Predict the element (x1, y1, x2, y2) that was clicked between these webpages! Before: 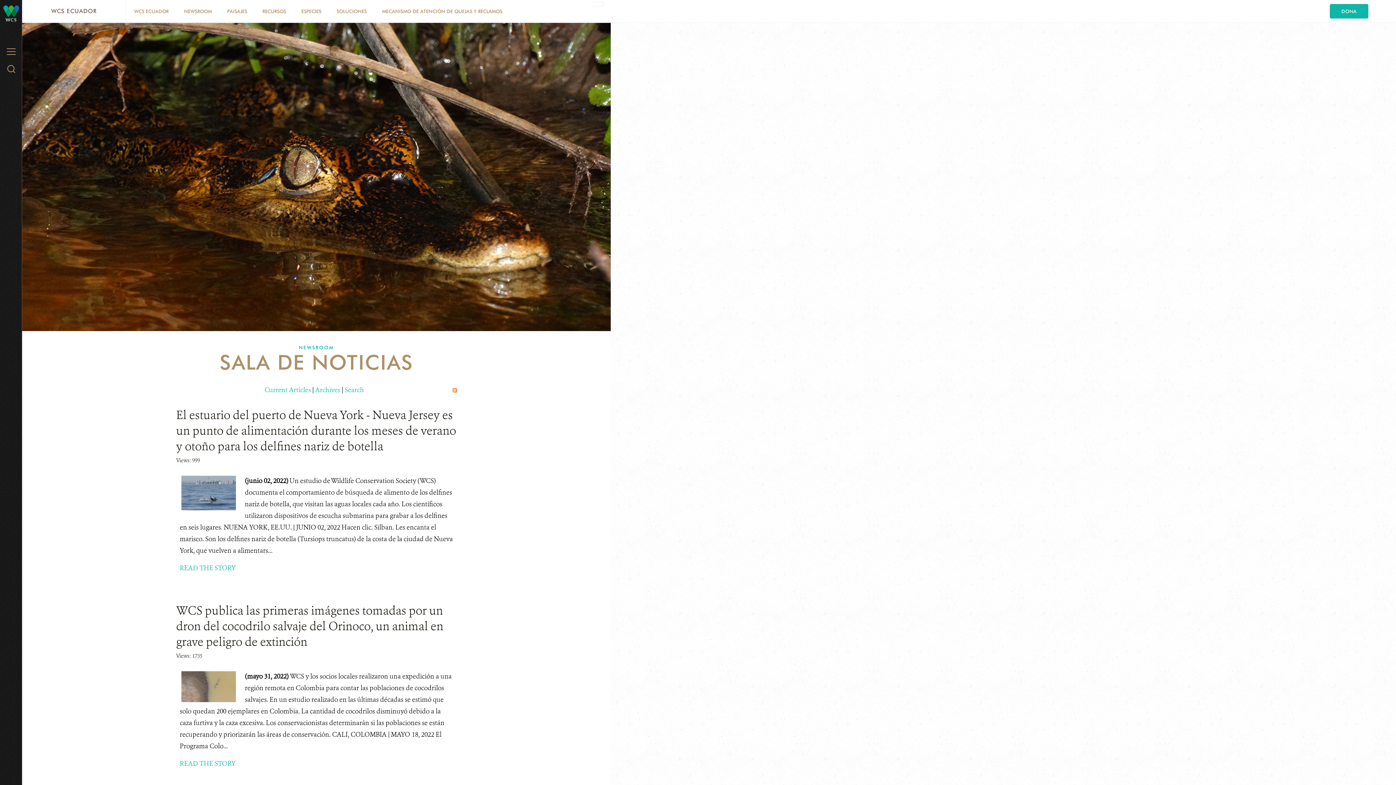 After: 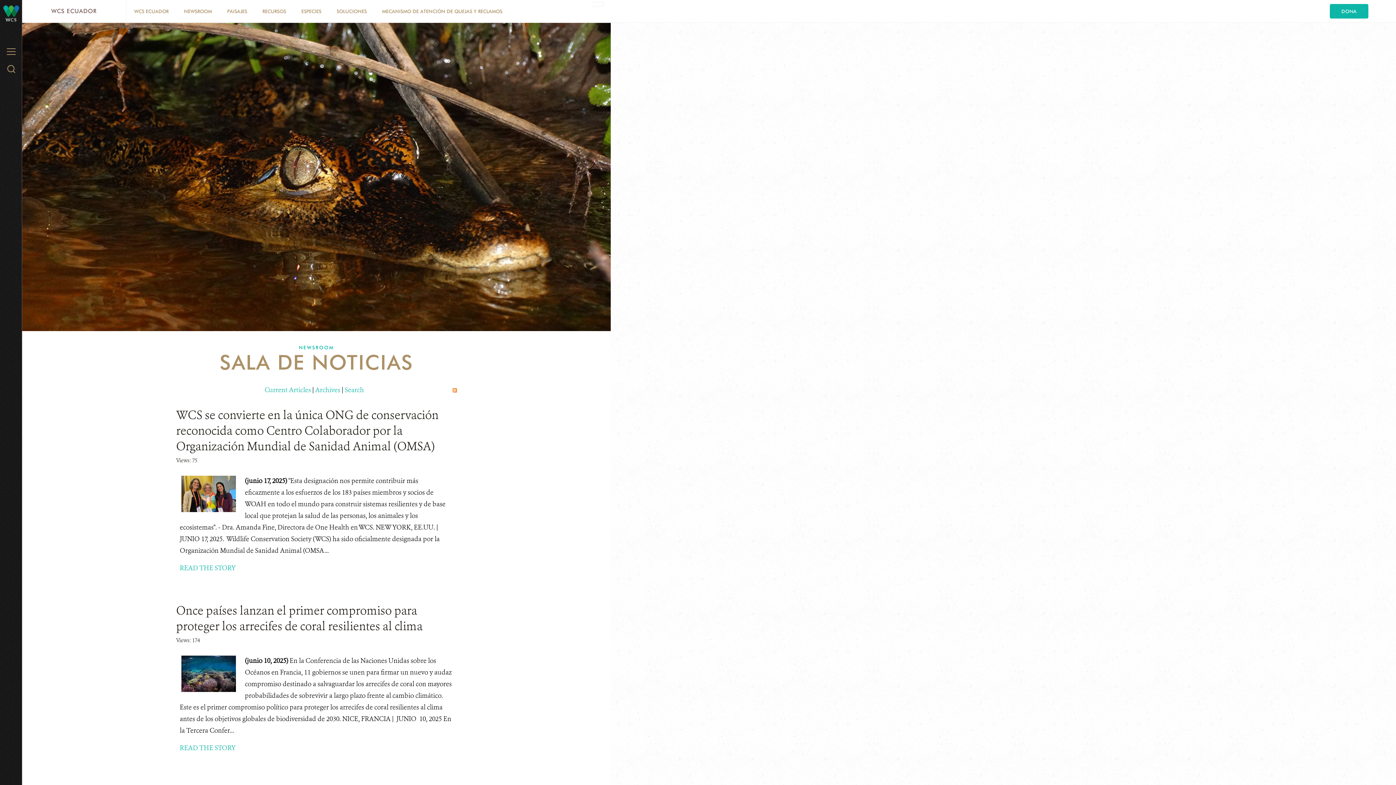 Action: bbox: (264, 385, 310, 394) label: Current Articles